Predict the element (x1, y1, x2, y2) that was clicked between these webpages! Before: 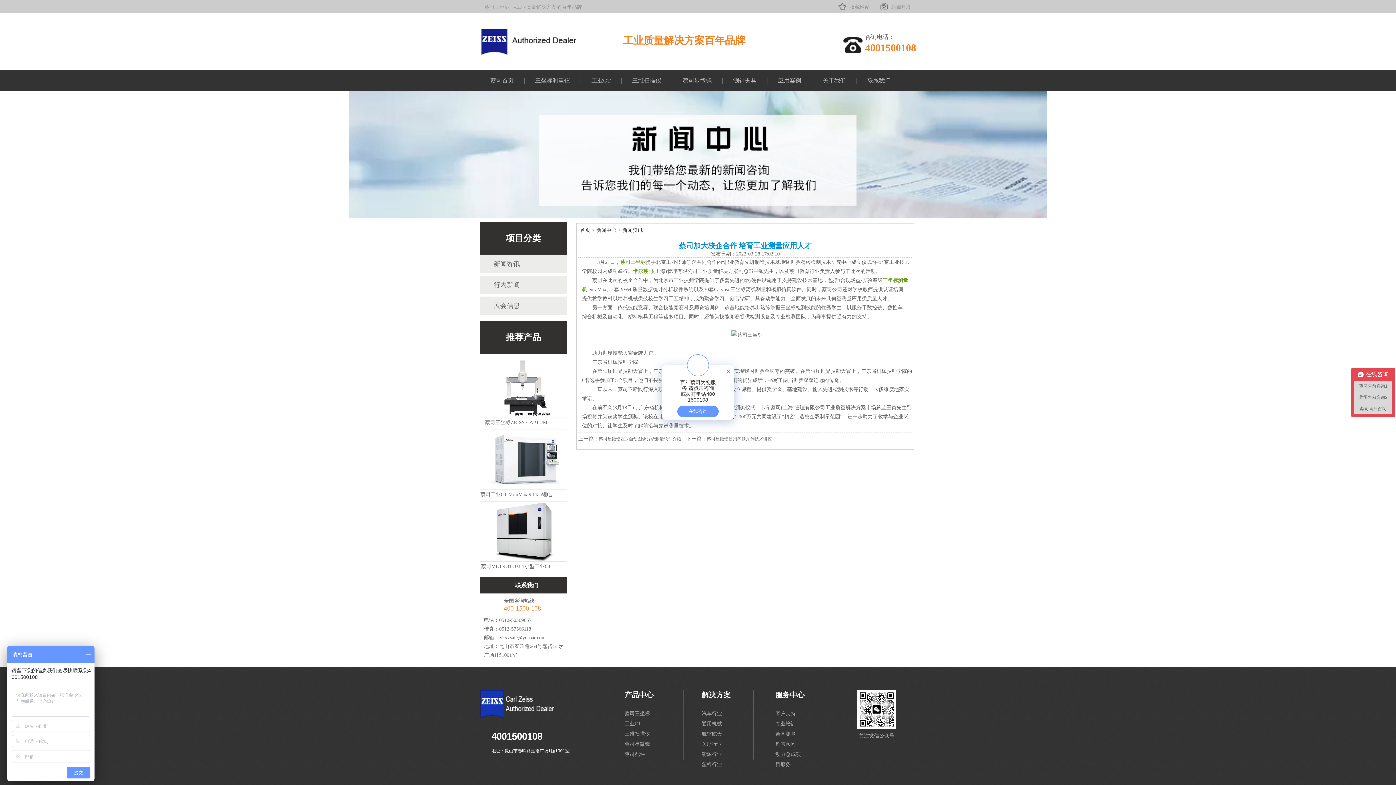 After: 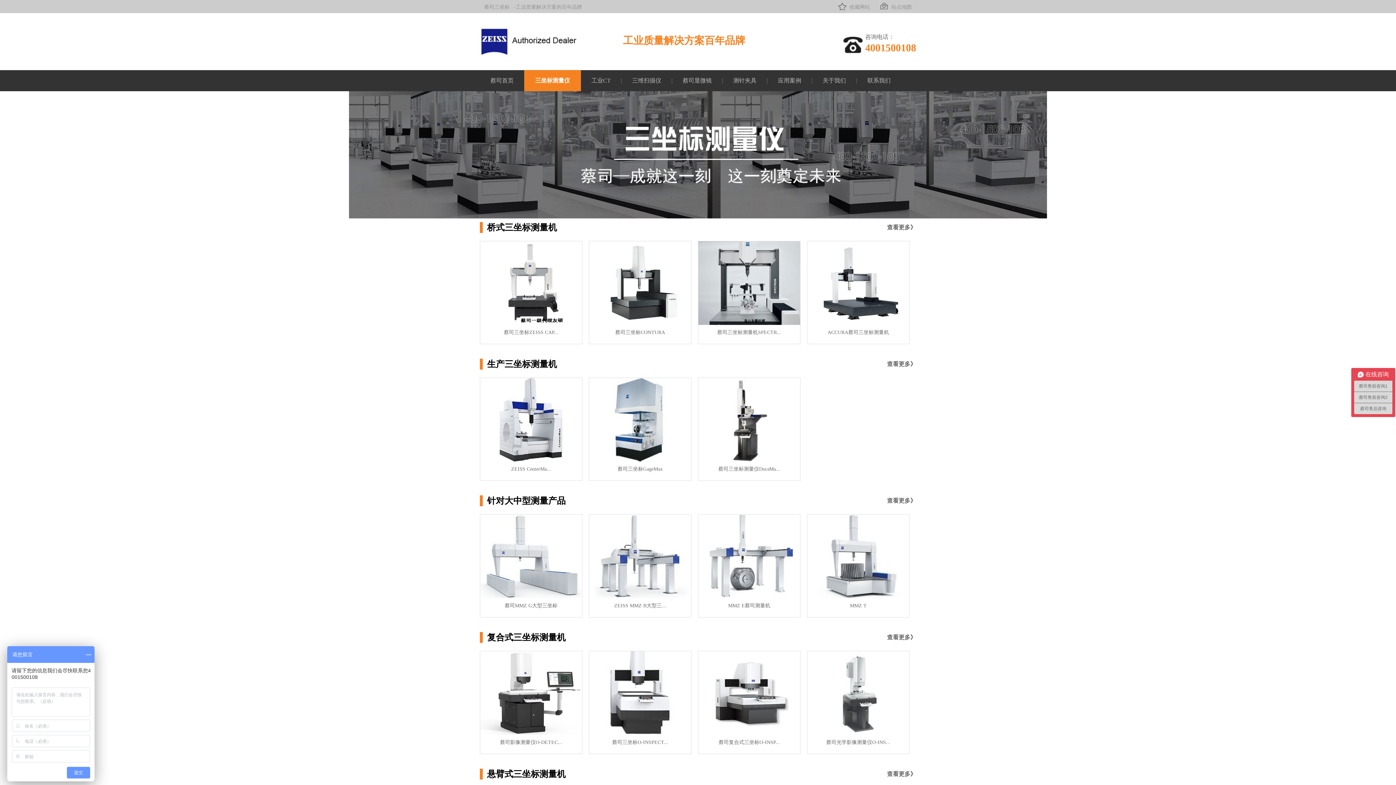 Action: bbox: (624, 711, 650, 716) label: 蔡司三坐标